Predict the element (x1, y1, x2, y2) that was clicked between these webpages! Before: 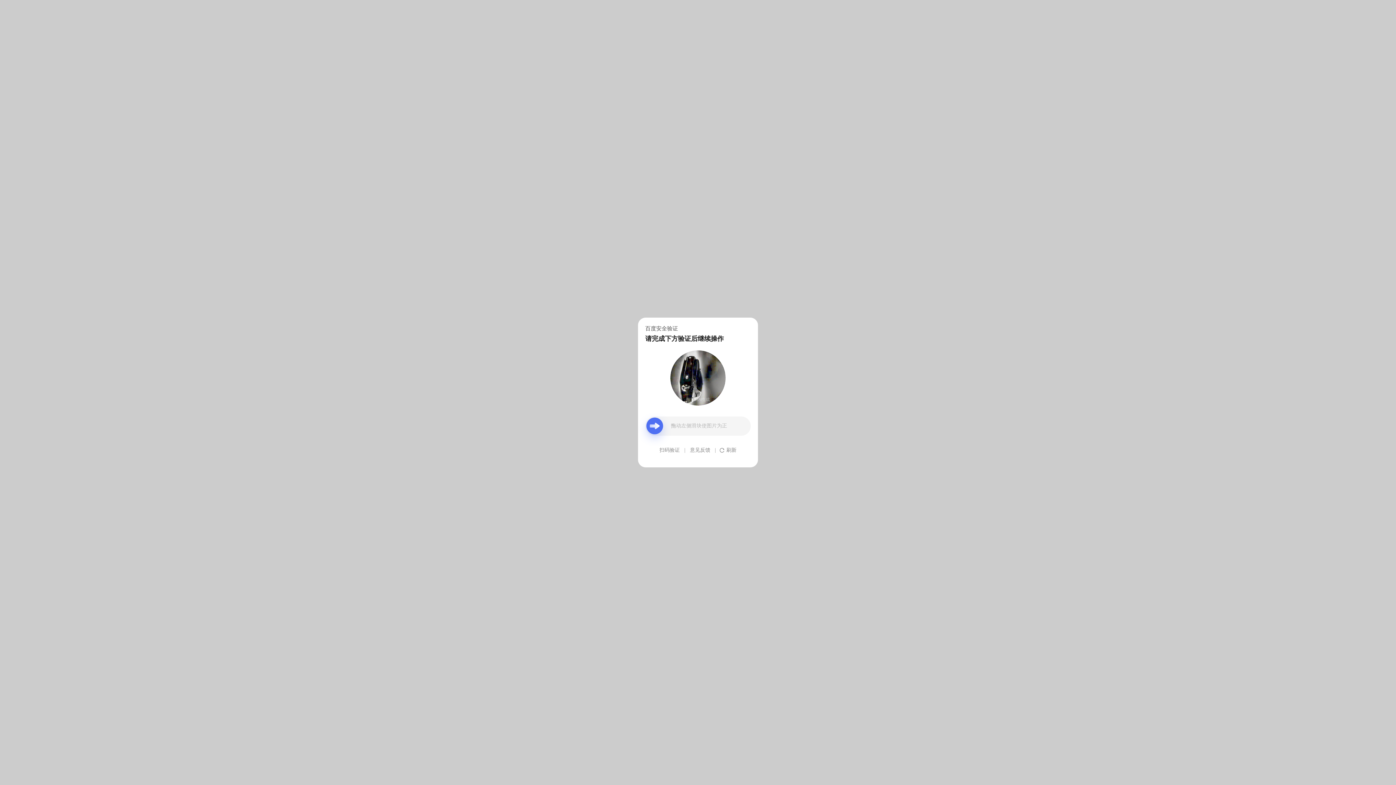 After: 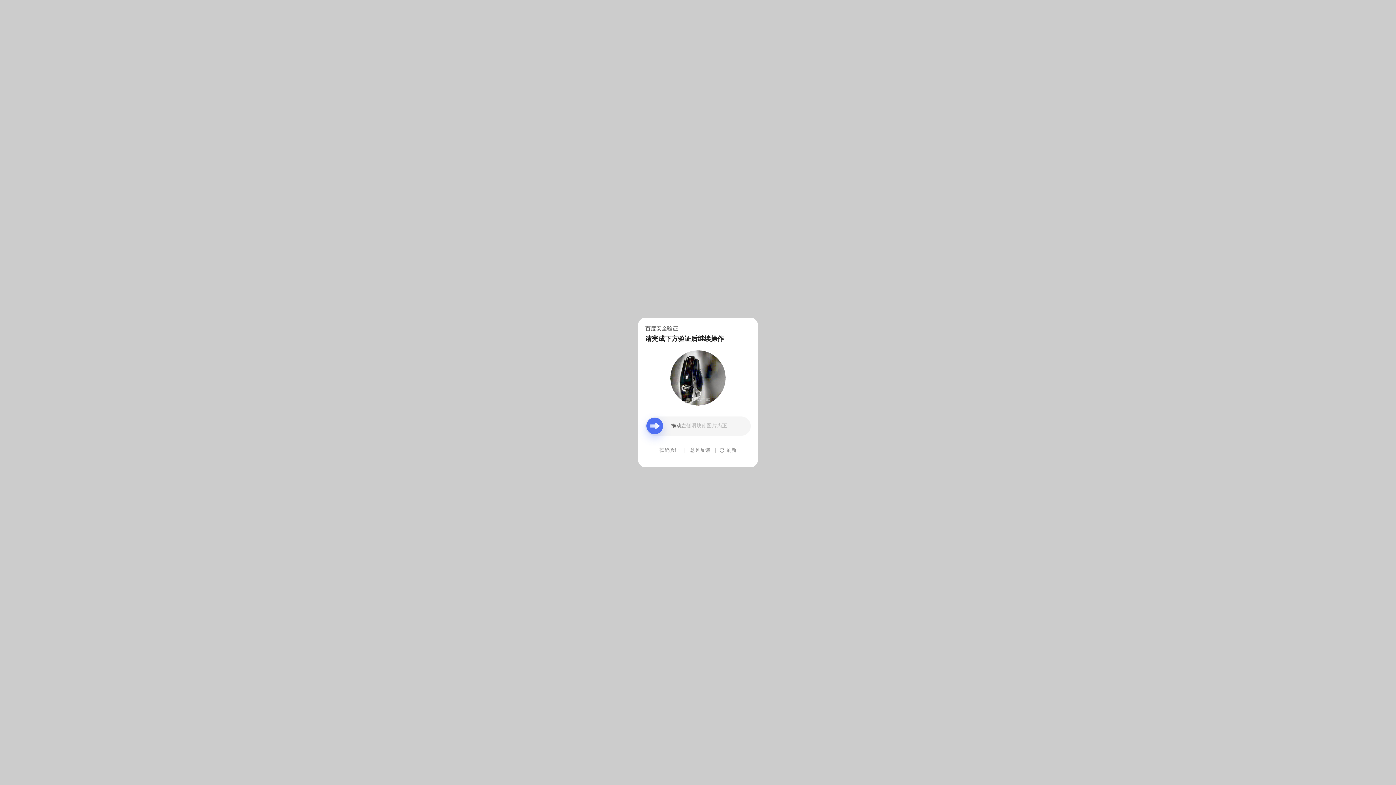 Action: bbox: (690, 439, 710, 461) label: 意见反馈